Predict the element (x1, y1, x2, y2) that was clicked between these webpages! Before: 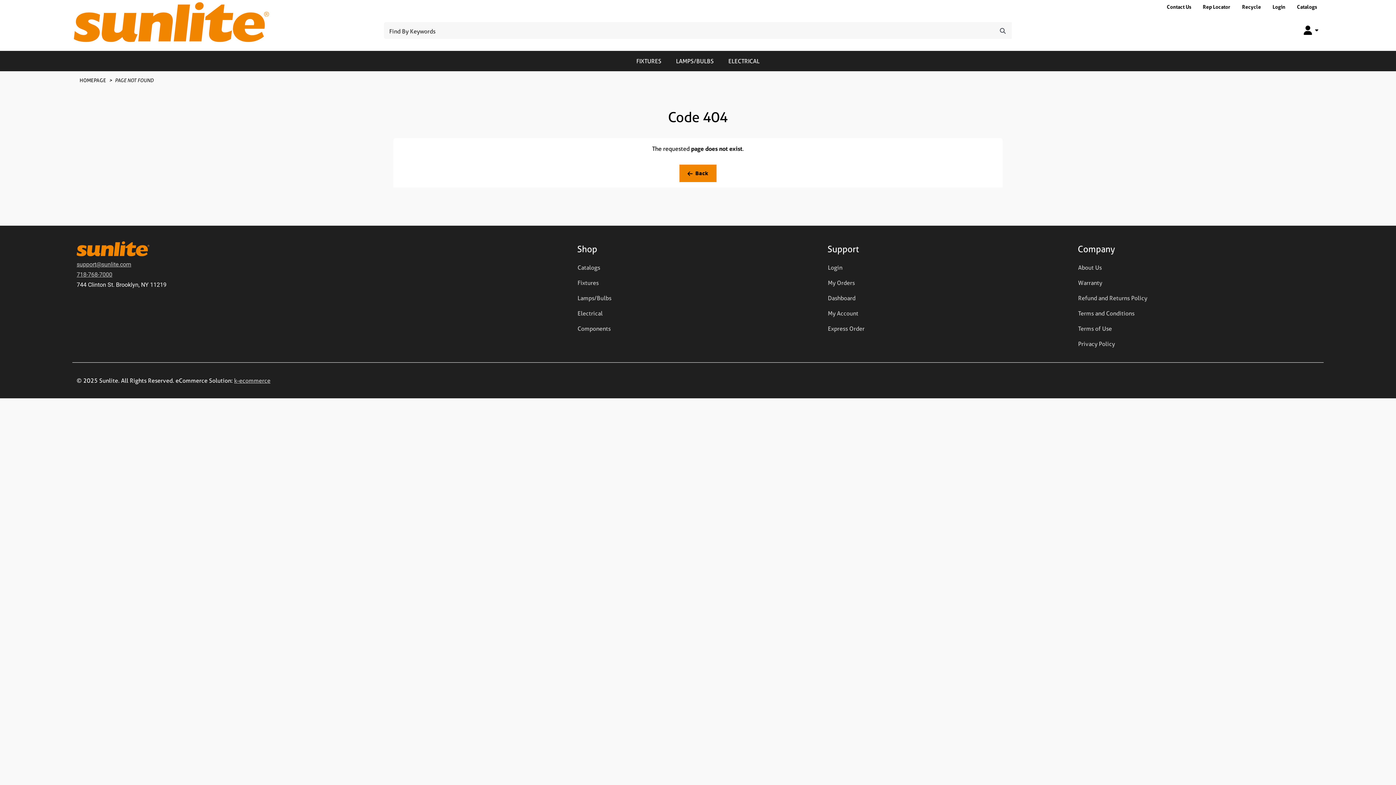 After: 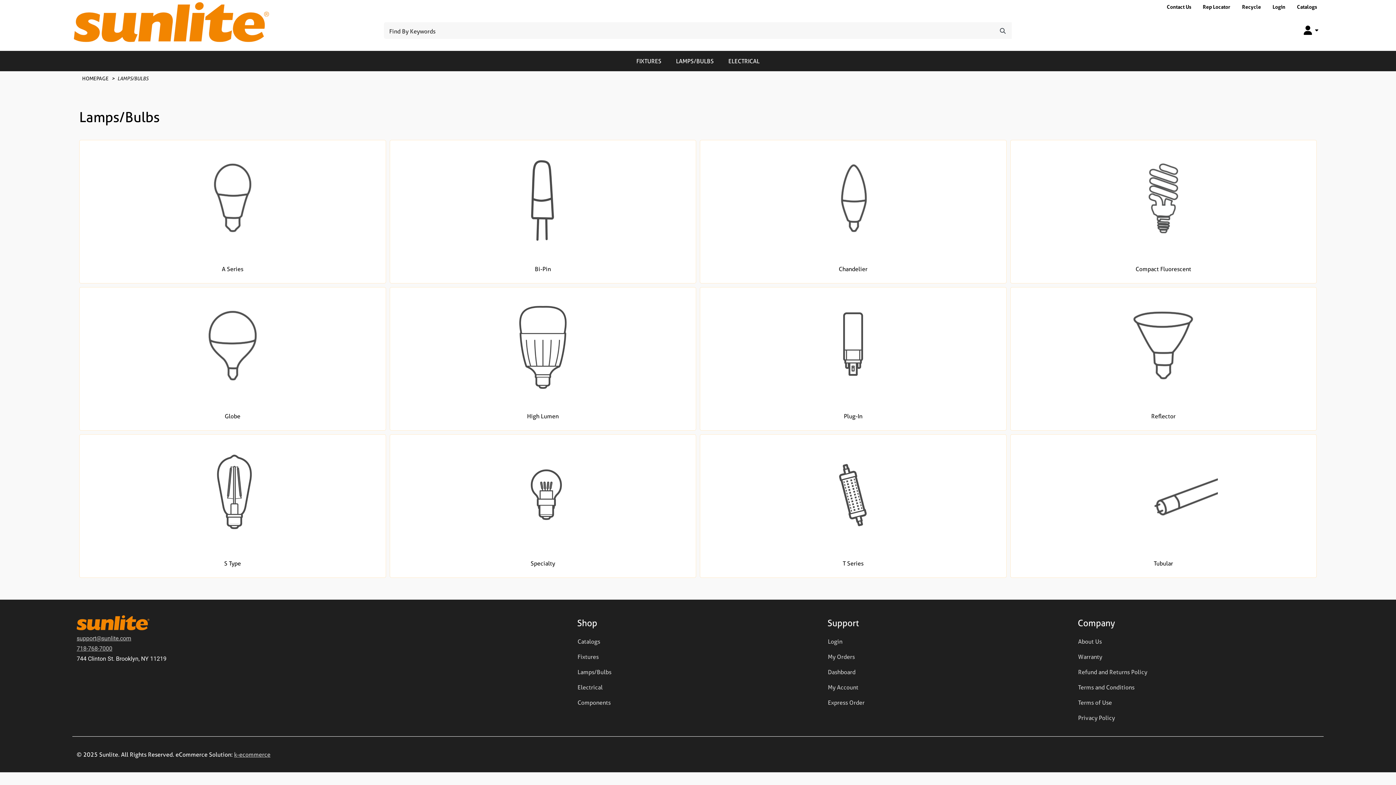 Action: bbox: (668, 50, 721, 71) label: LAMPS/BULBS